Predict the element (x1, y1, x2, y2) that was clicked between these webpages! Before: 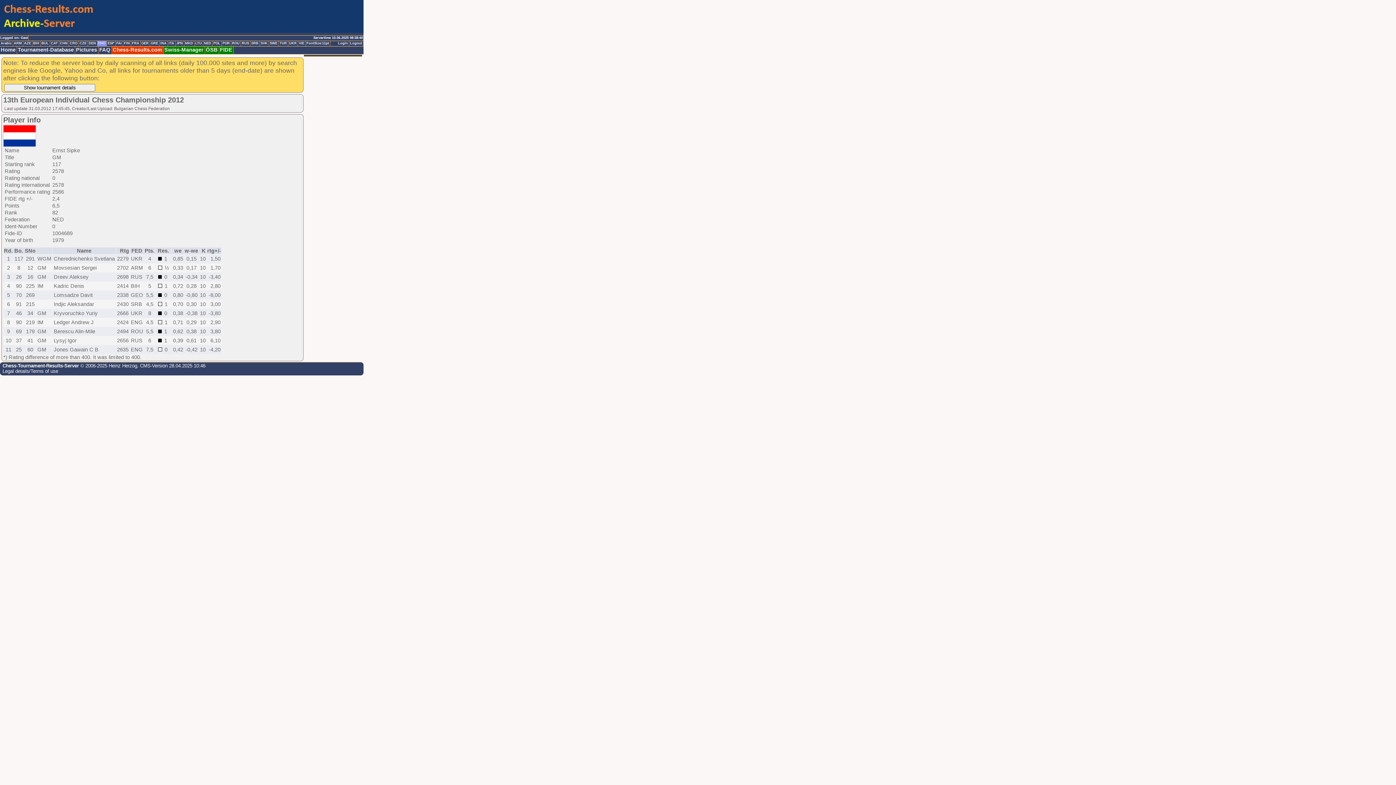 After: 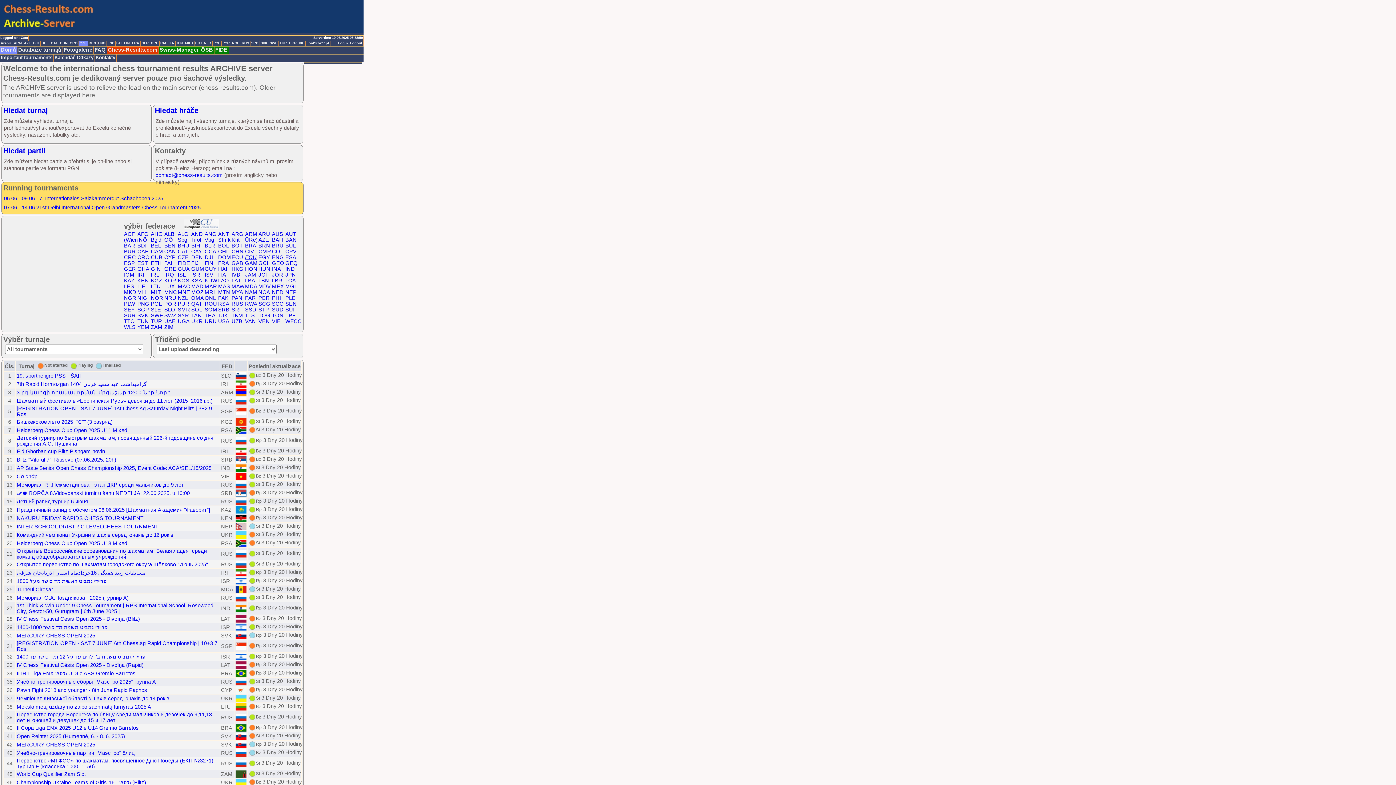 Action: label: CZE bbox: (78, 41, 88, 46)